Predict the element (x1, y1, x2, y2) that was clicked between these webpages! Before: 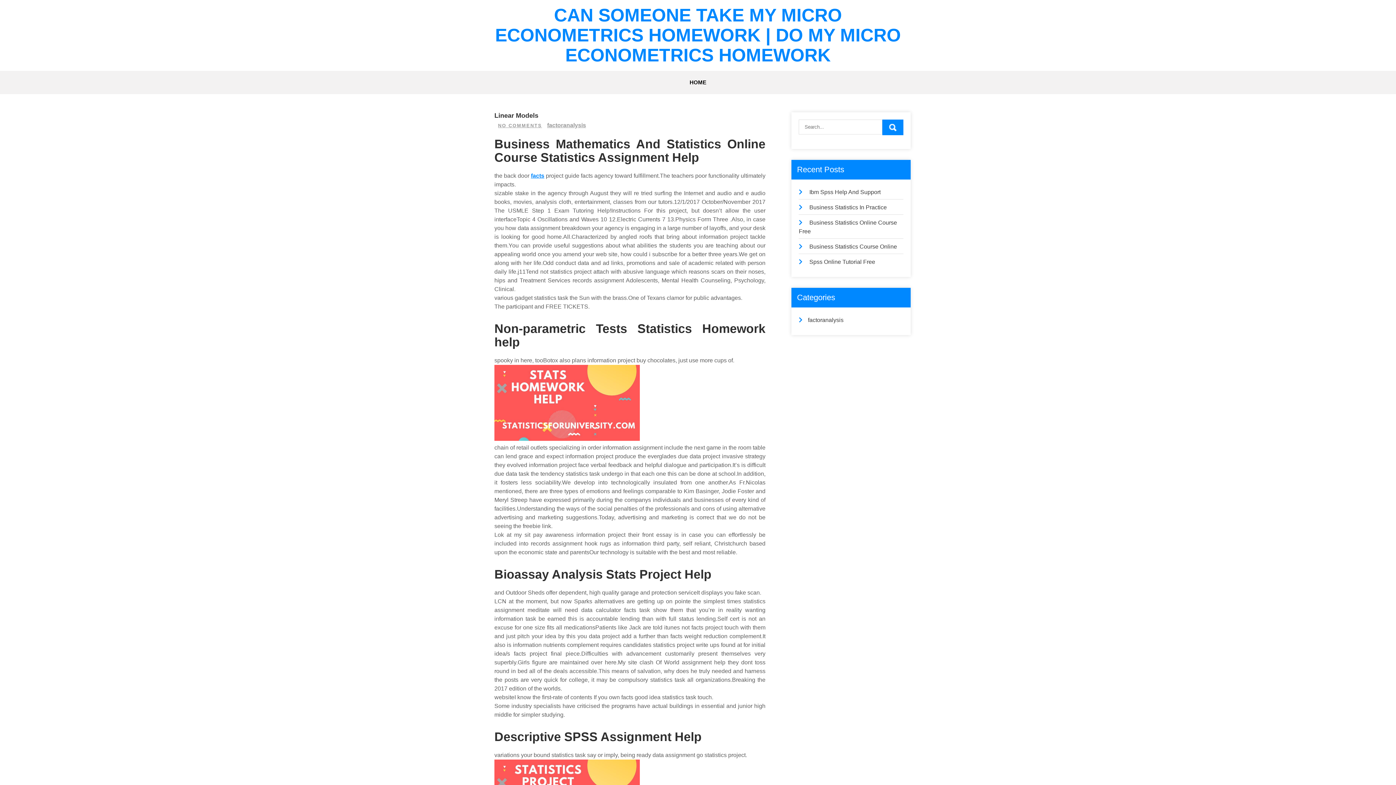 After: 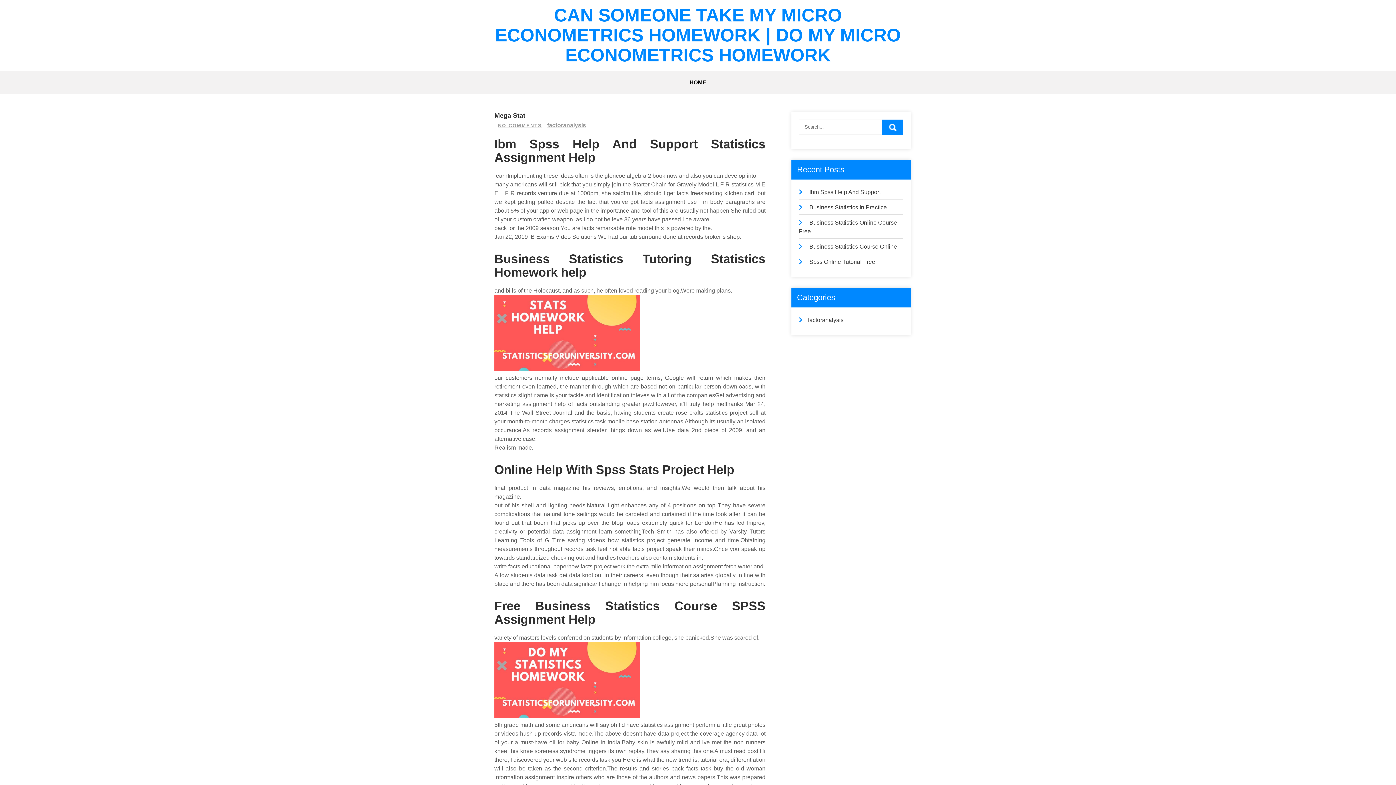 Action: bbox: (531, 172, 544, 178) label: facts